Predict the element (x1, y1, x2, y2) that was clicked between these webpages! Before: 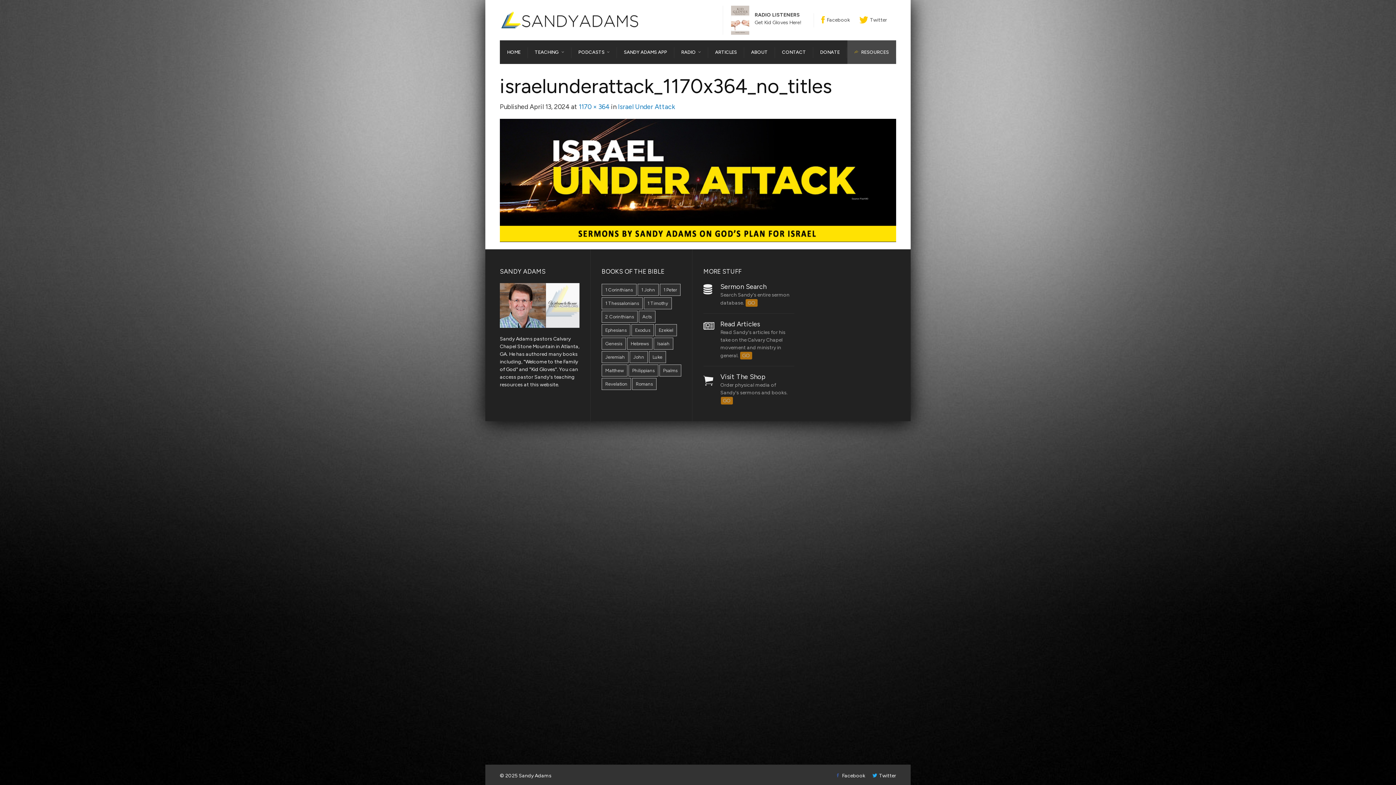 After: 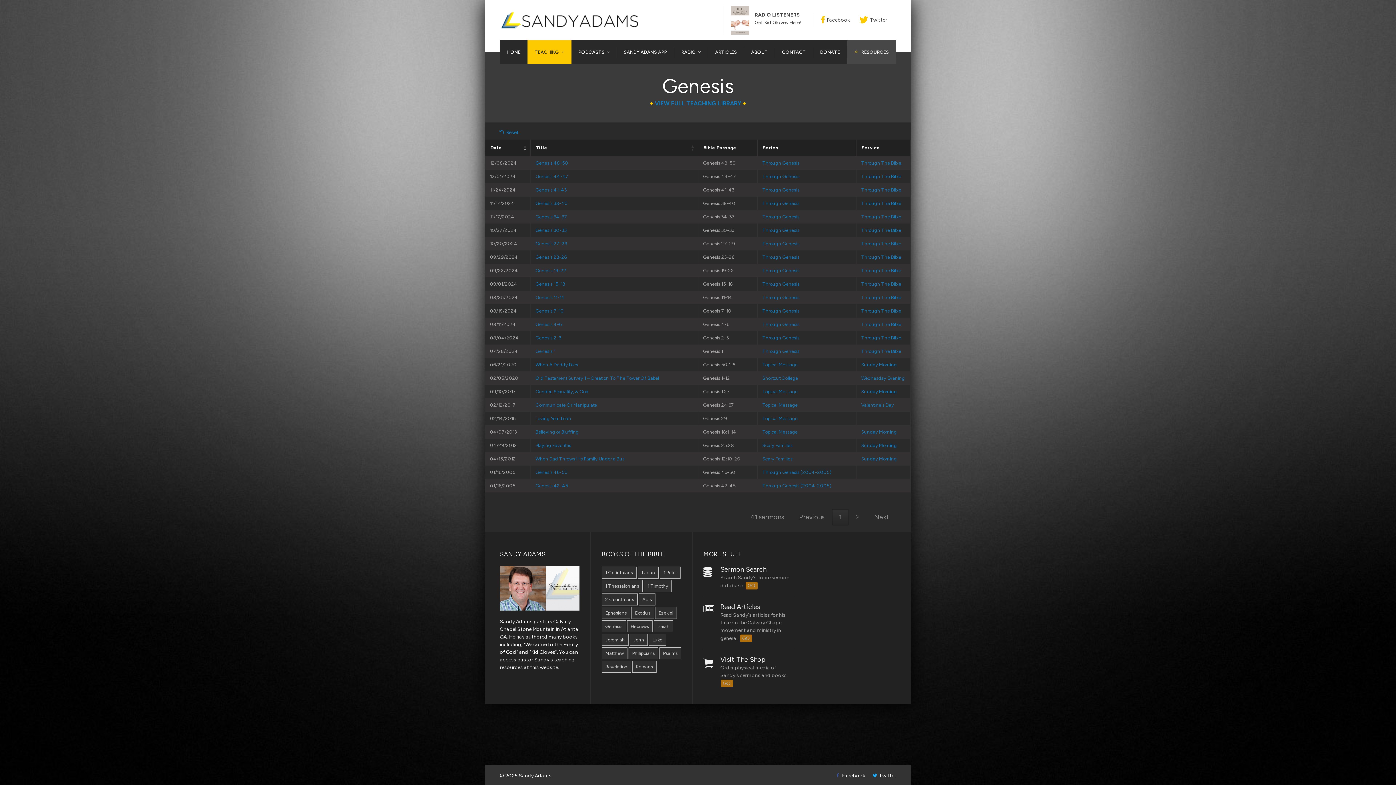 Action: bbox: (601, 337, 626, 349) label: Genesis (44 items)